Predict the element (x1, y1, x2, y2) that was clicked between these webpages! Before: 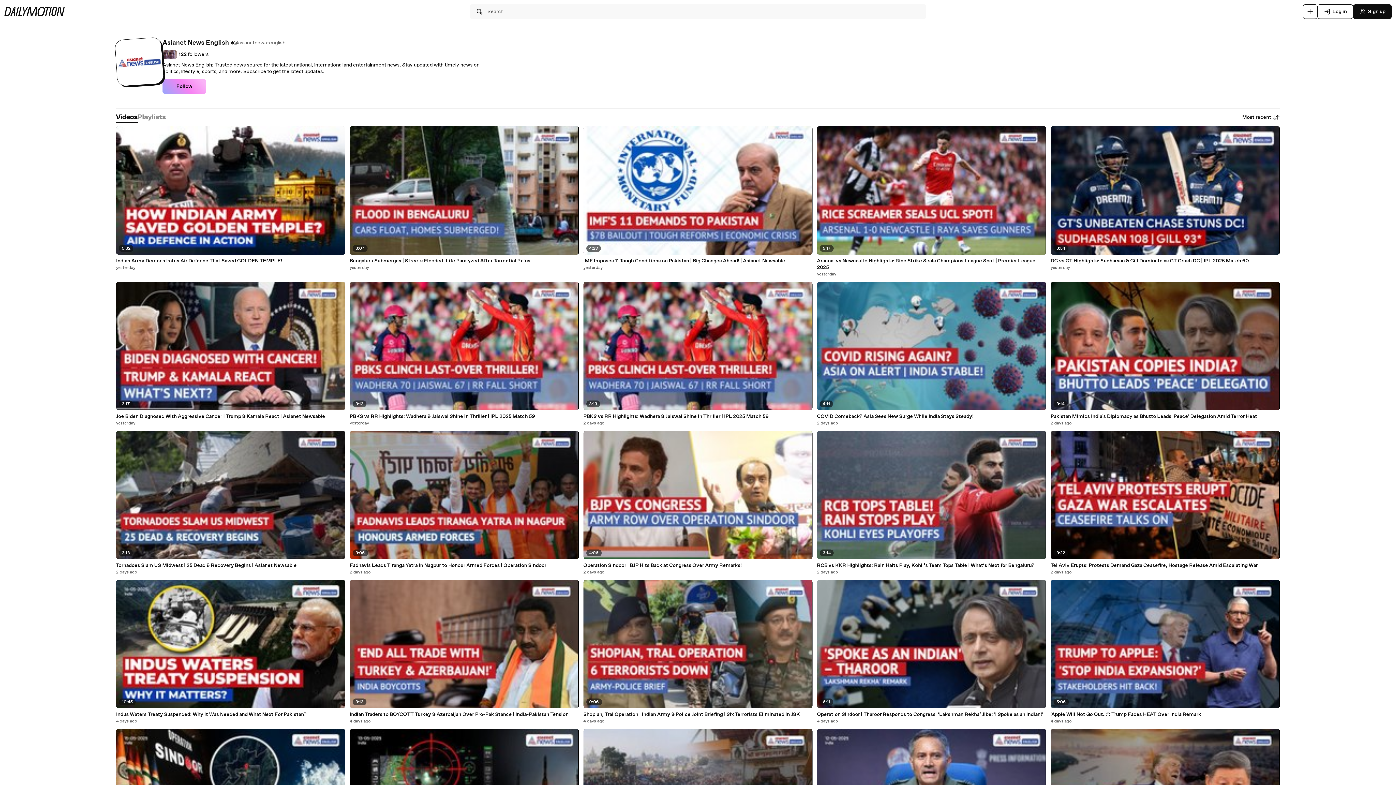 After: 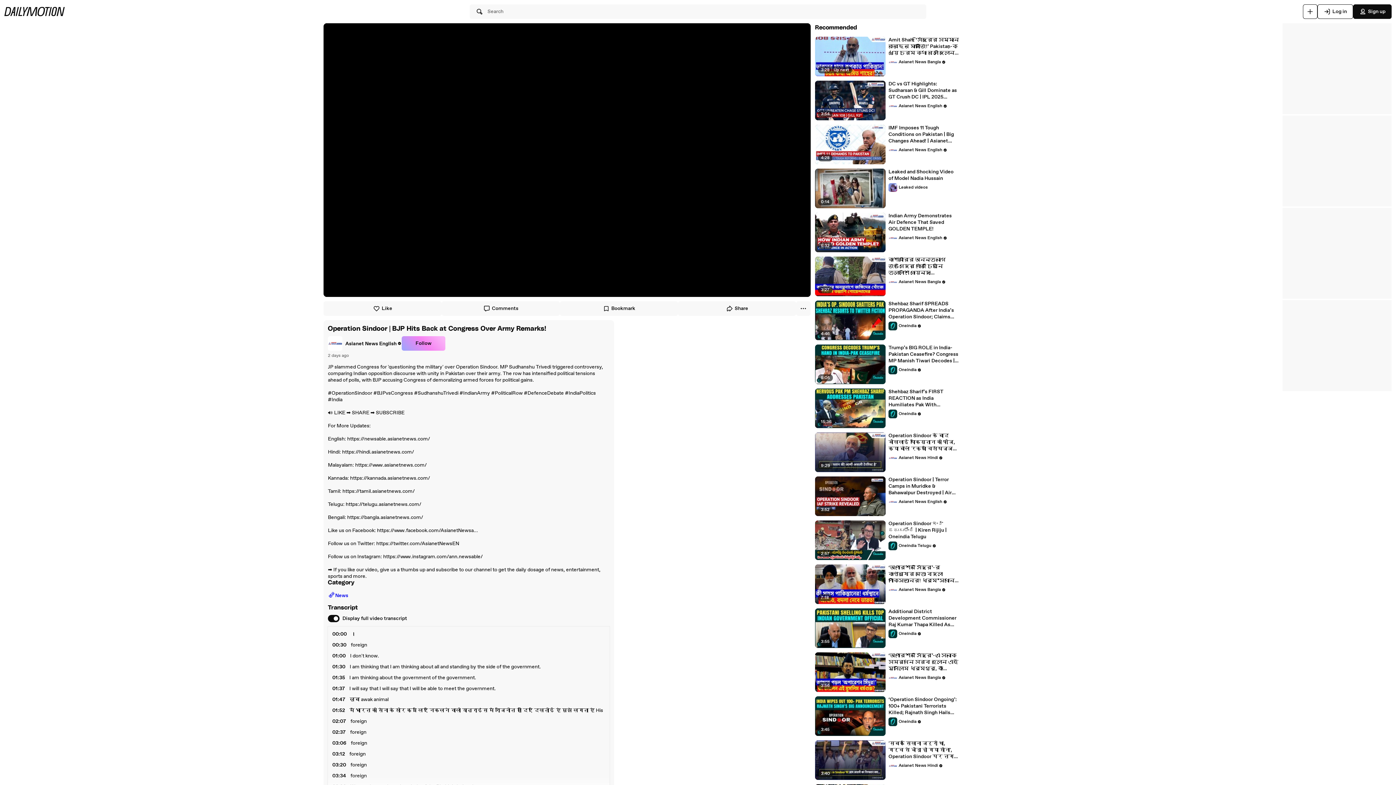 Action: bbox: (583, 562, 812, 569) label: Operation Sindoor | BJP Hits Back at Congress Over Army Remarks!